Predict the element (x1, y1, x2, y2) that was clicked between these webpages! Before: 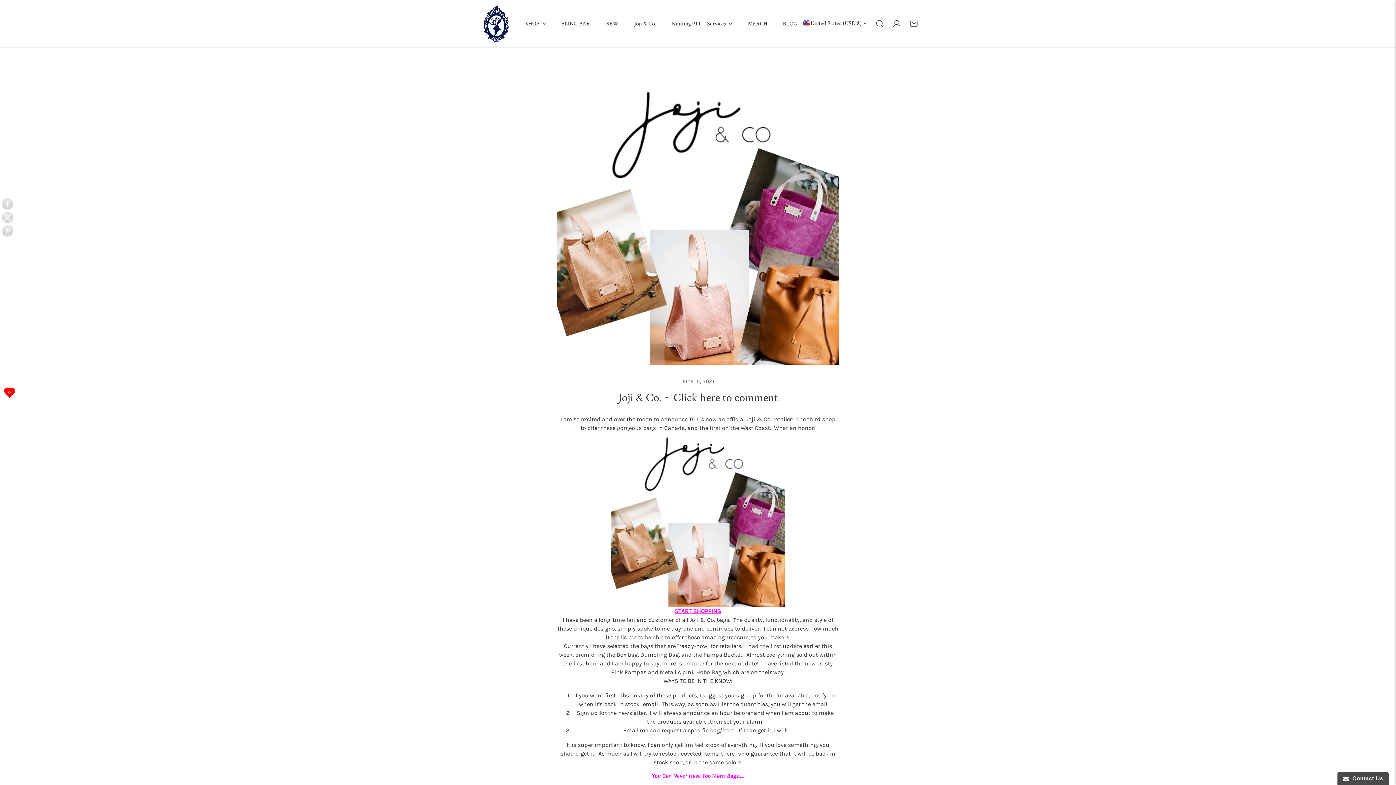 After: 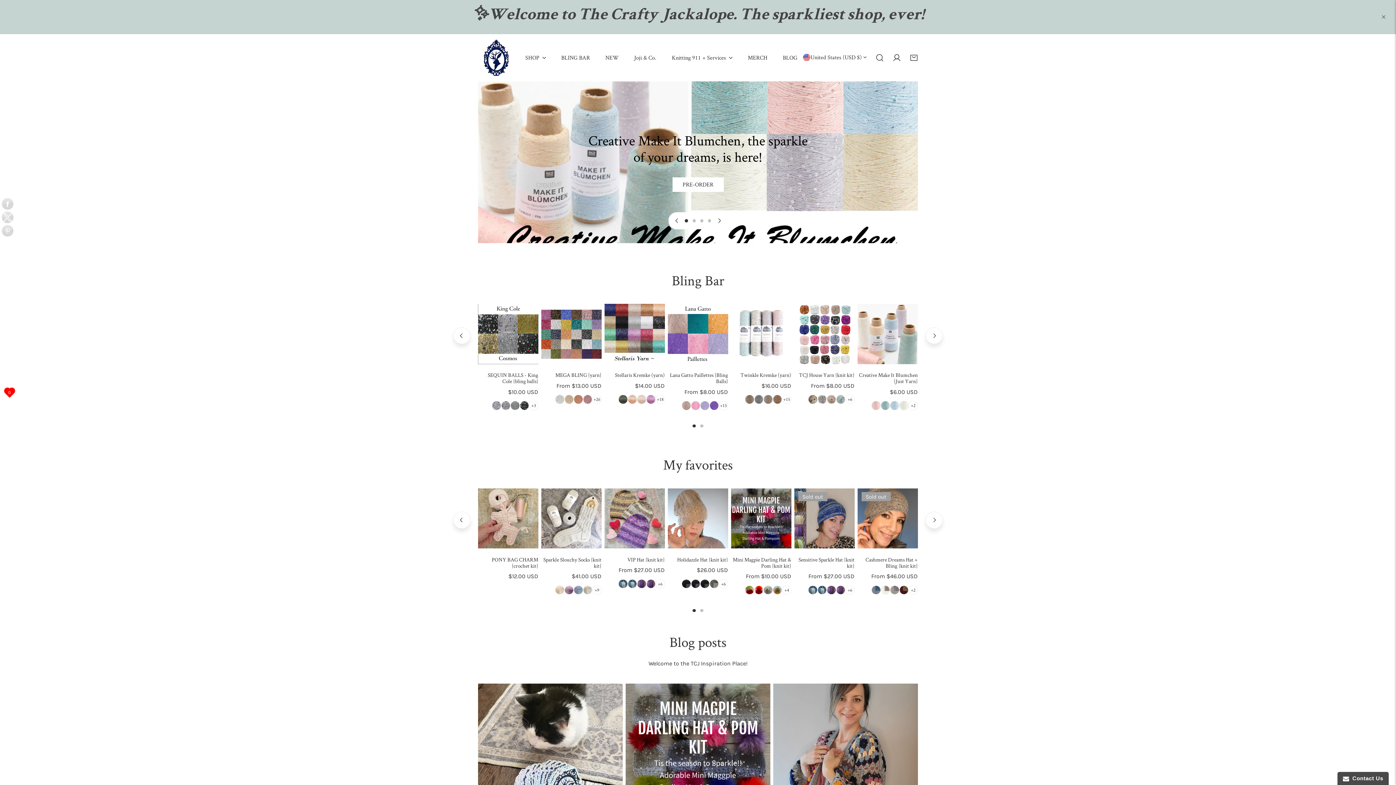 Action: bbox: (478, 5, 514, 41)